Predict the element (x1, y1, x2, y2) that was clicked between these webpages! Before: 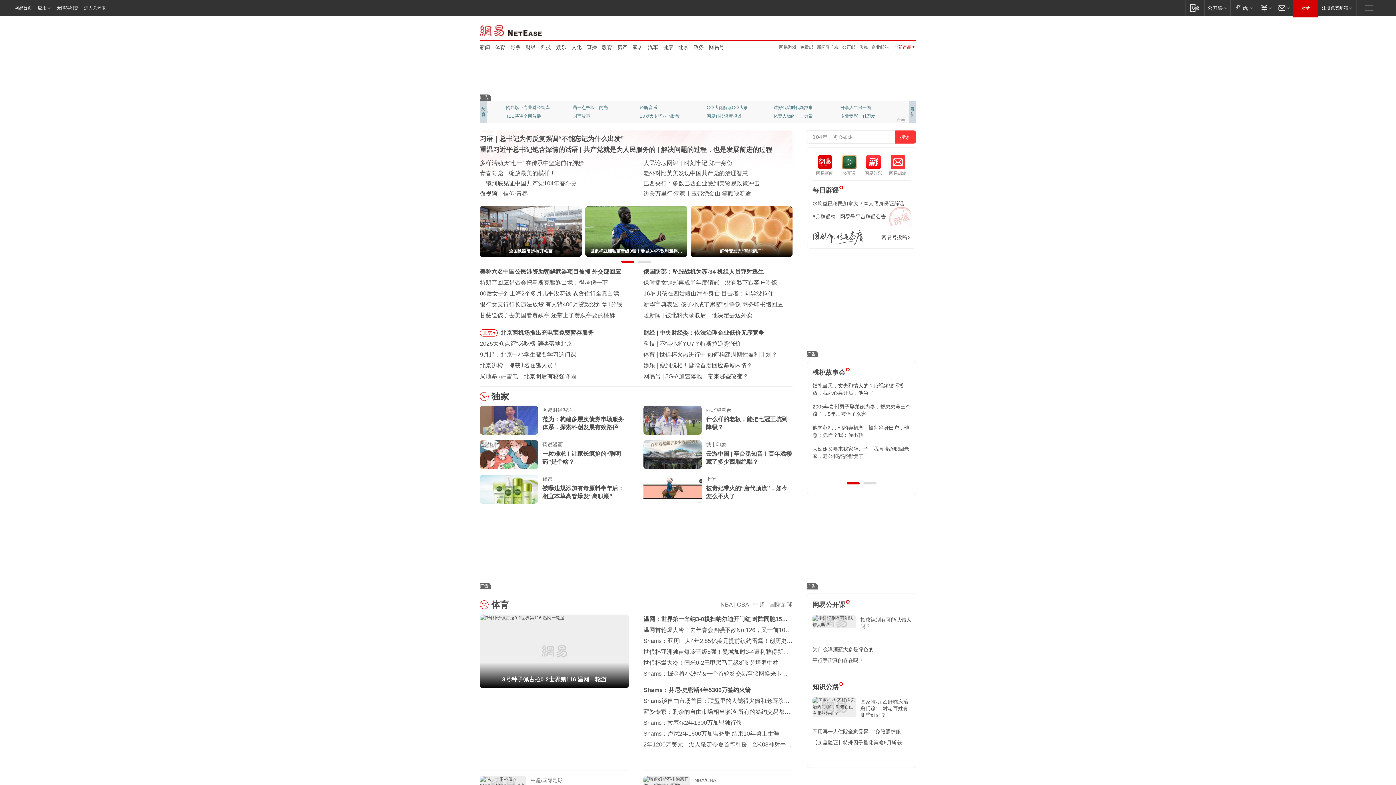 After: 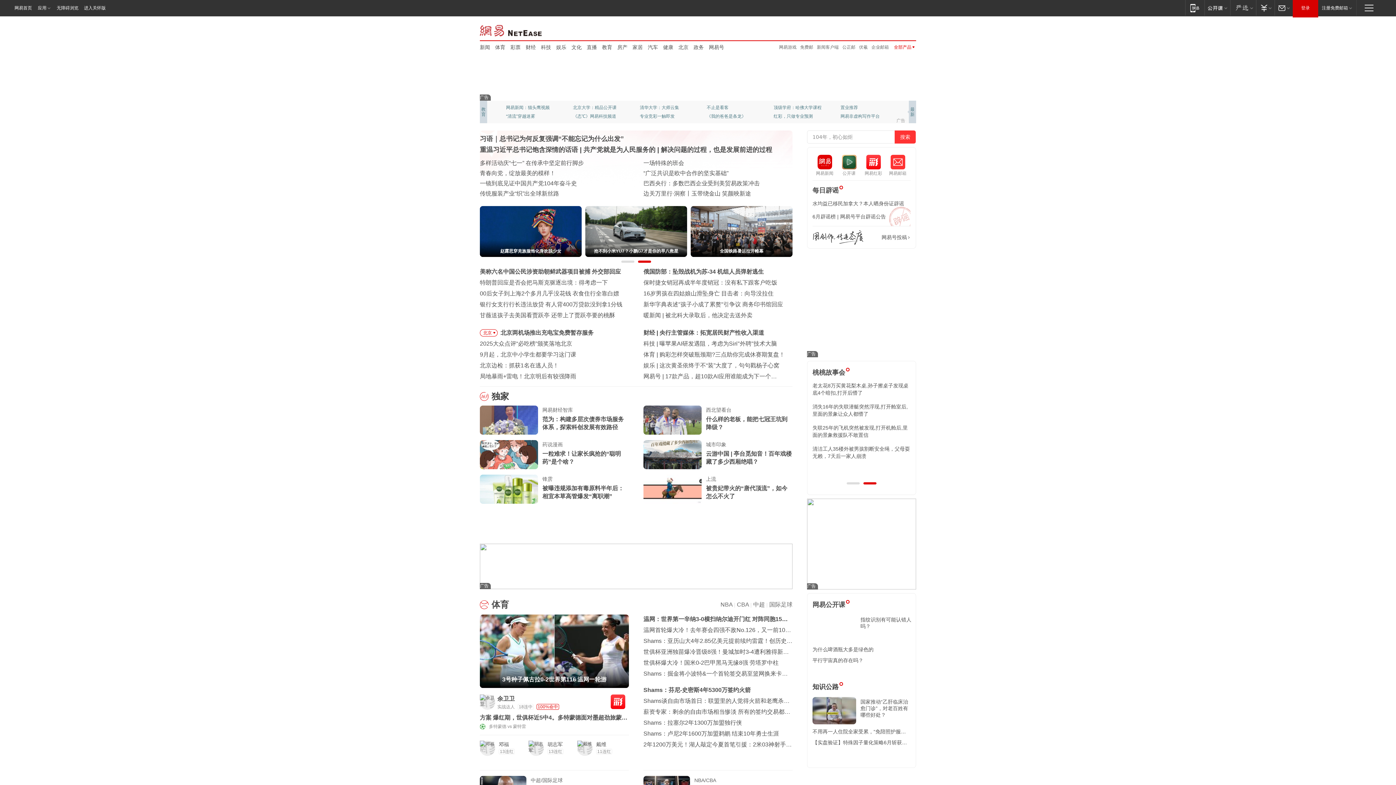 Action: label: 3号种子佩古拉0-2世界第116 温网一轮游 bbox: (480, 614, 629, 688)